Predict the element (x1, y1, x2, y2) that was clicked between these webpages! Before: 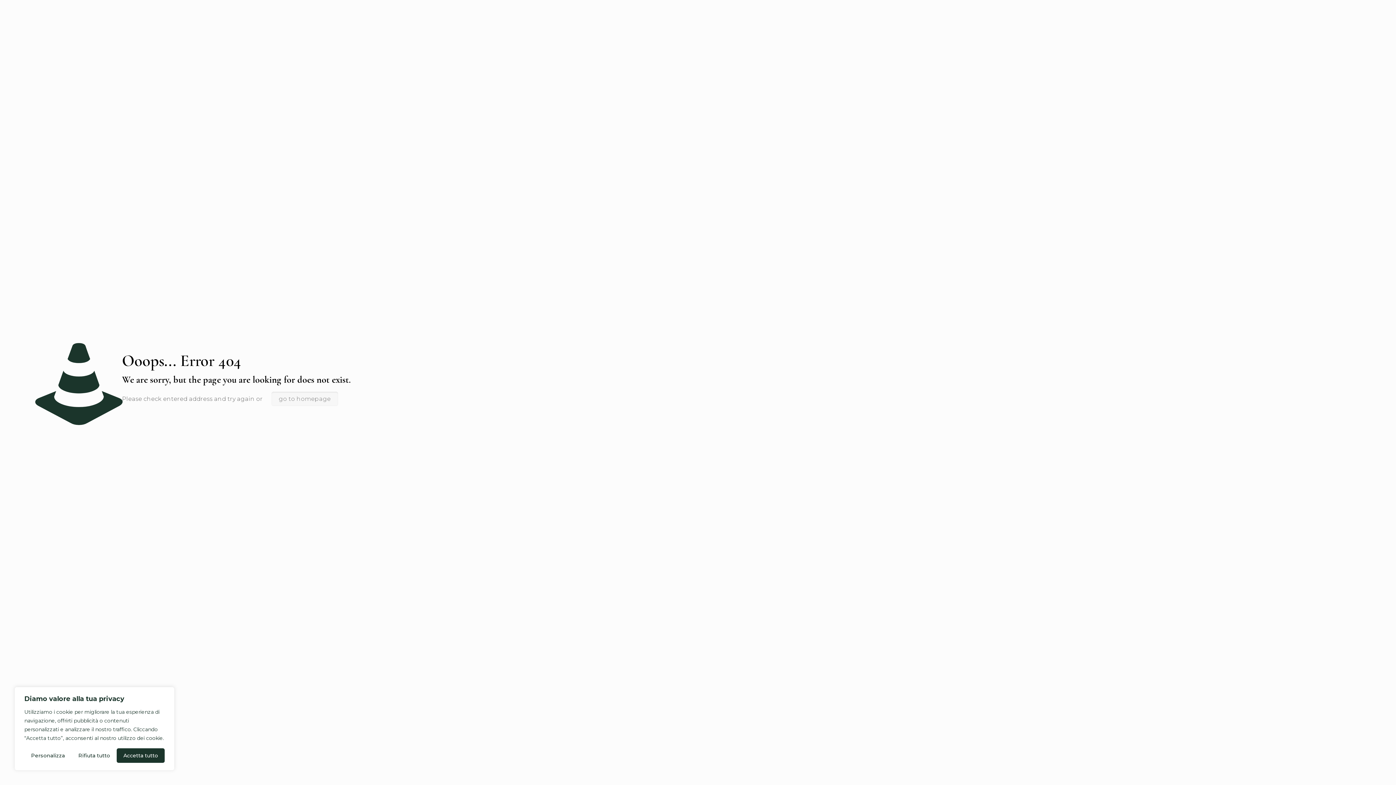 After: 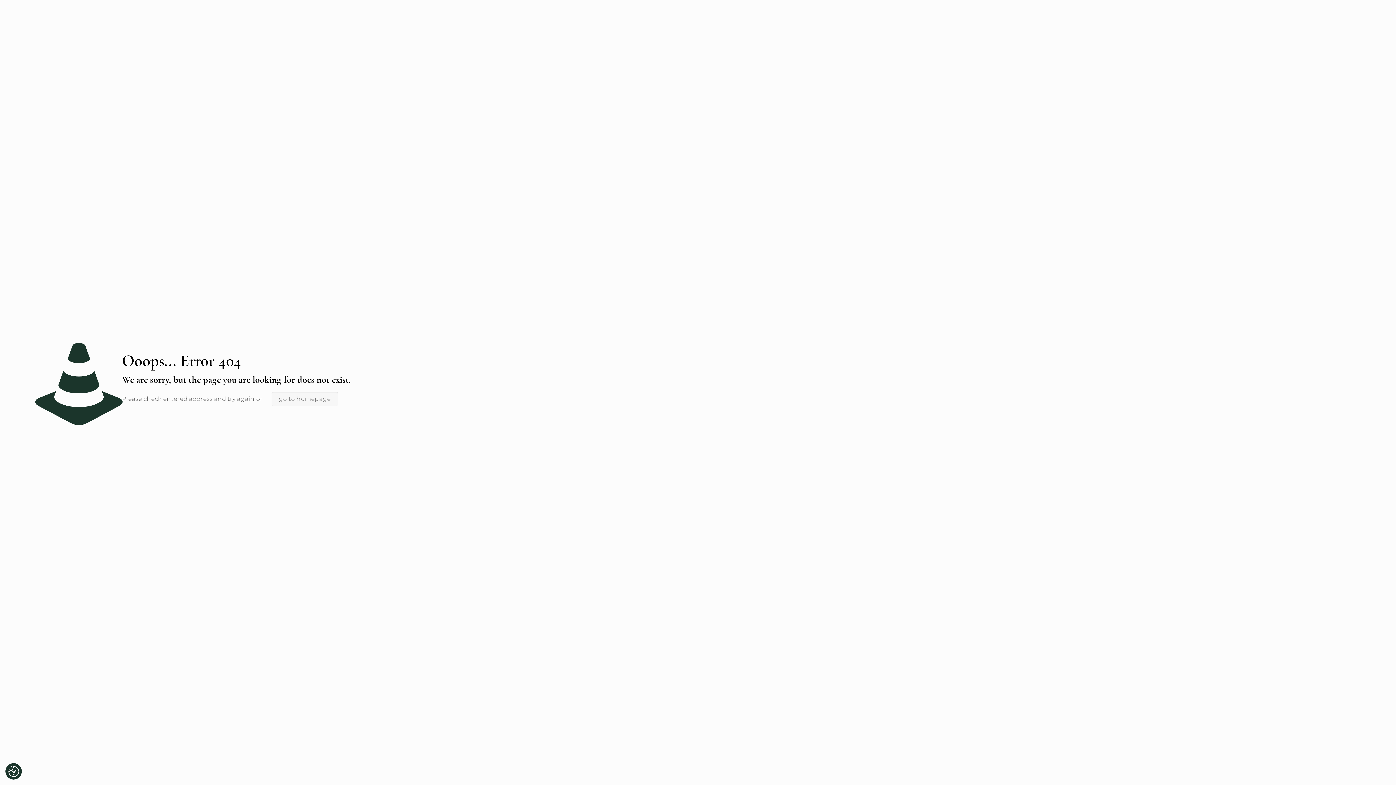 Action: label: Rifiuta tutto bbox: (71, 748, 116, 763)